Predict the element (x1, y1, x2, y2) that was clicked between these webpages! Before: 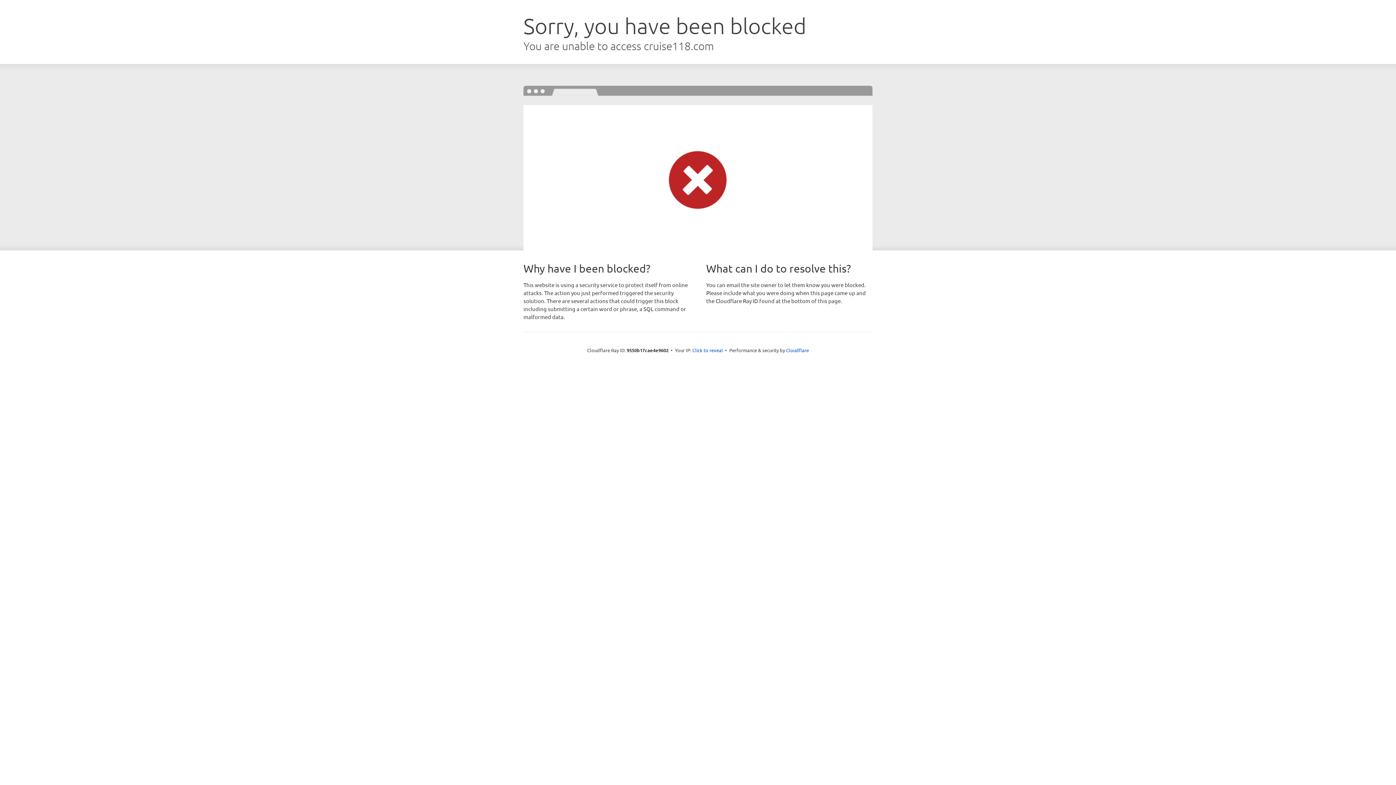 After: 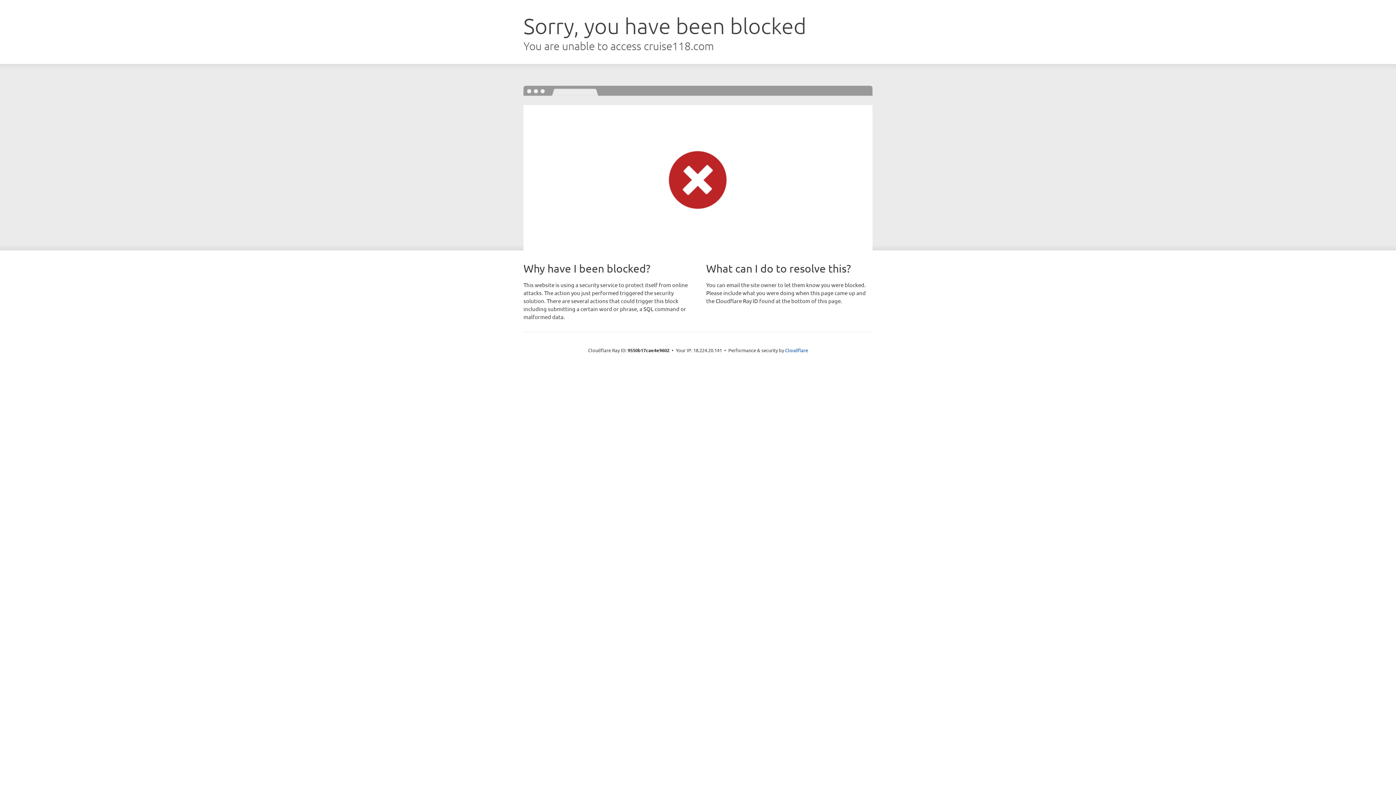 Action: label: Click to reveal bbox: (692, 346, 723, 353)